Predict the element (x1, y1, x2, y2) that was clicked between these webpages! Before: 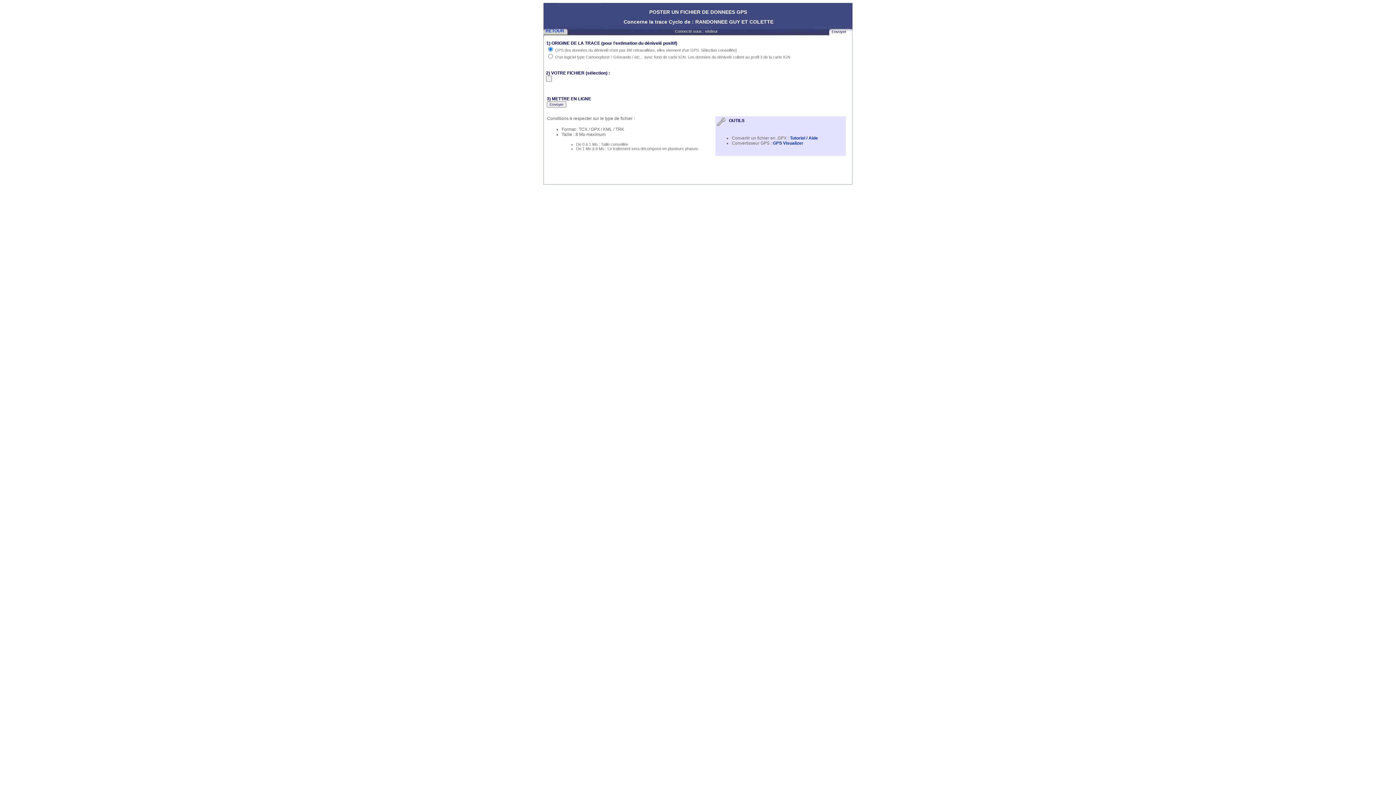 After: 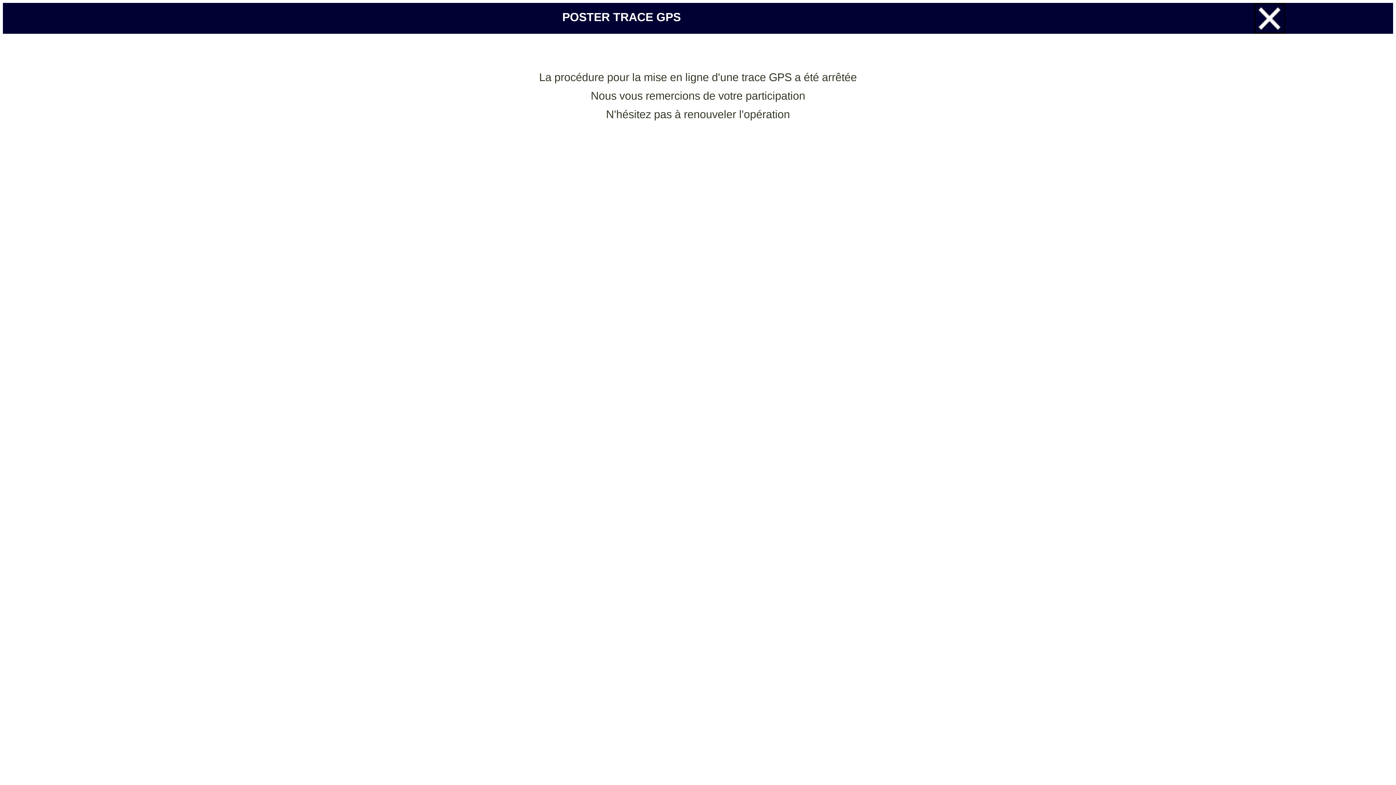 Action: label: RETOUR bbox: (545, 28, 564, 33)